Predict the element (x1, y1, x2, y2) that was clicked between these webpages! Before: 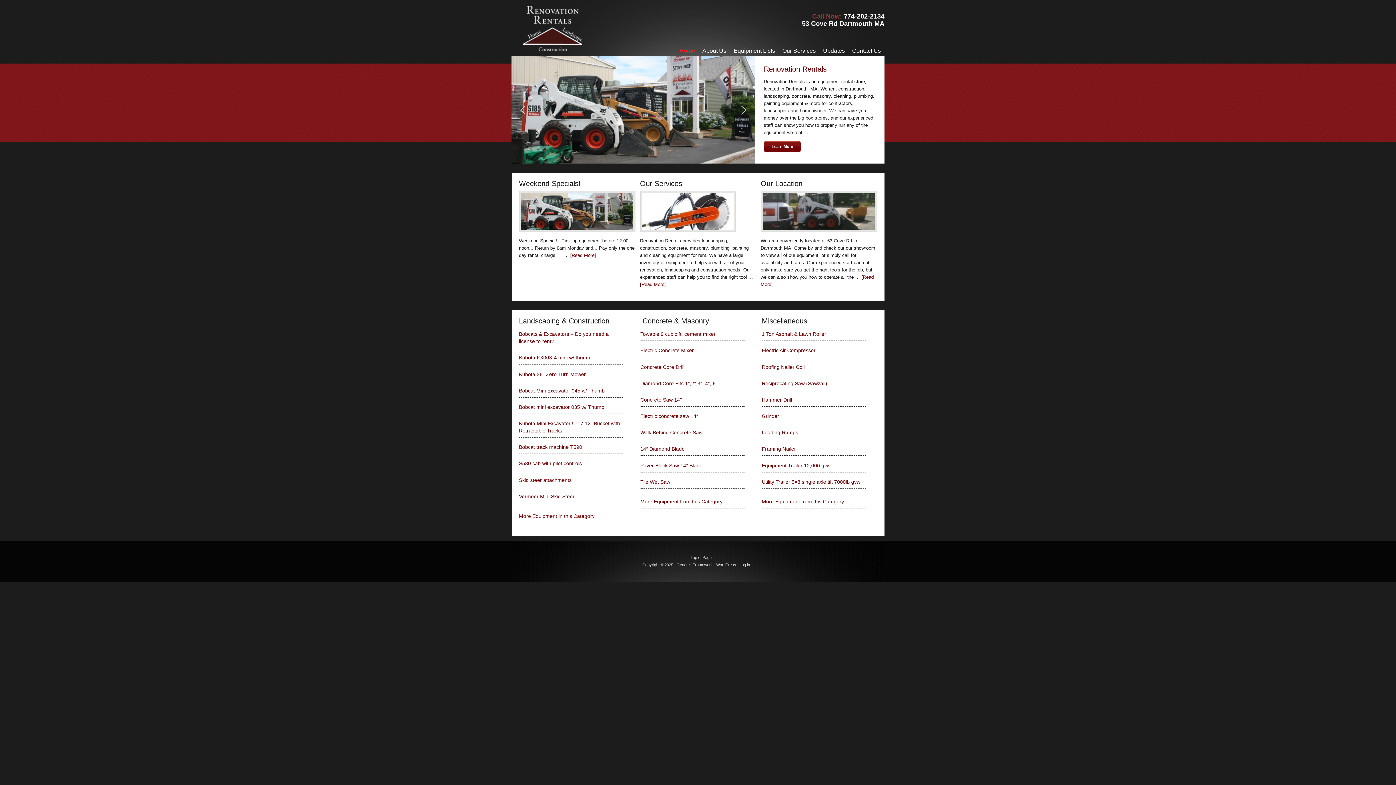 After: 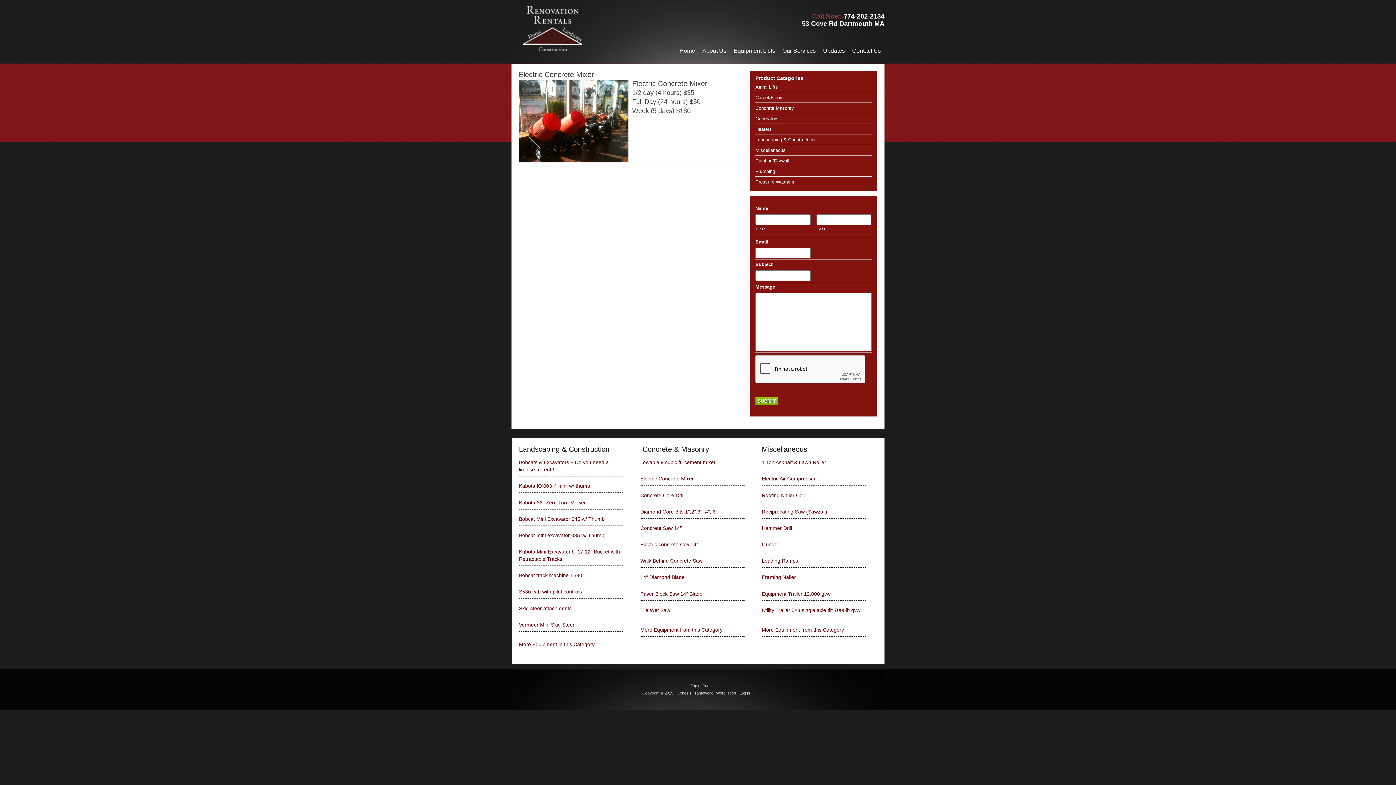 Action: label: Electric Concrete Mixer bbox: (640, 347, 744, 357)